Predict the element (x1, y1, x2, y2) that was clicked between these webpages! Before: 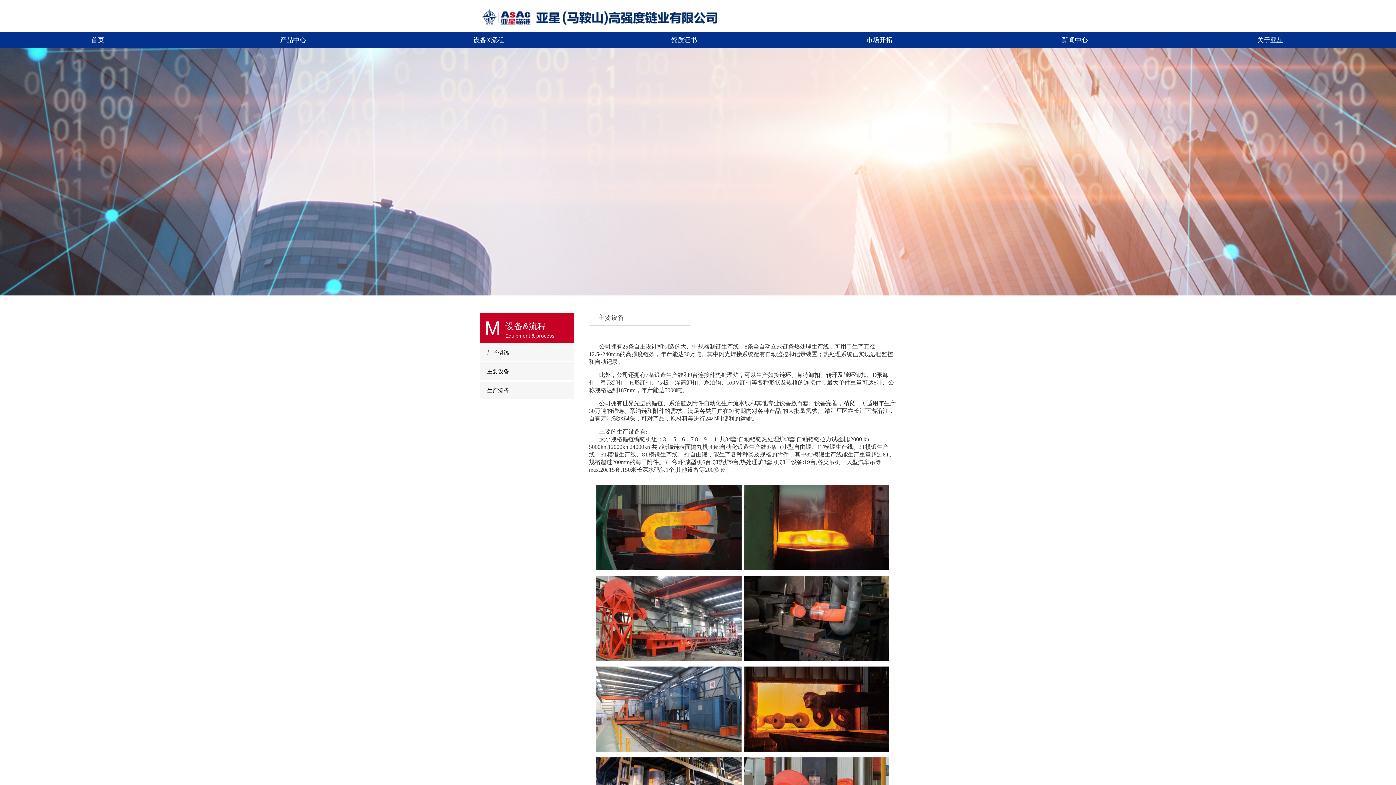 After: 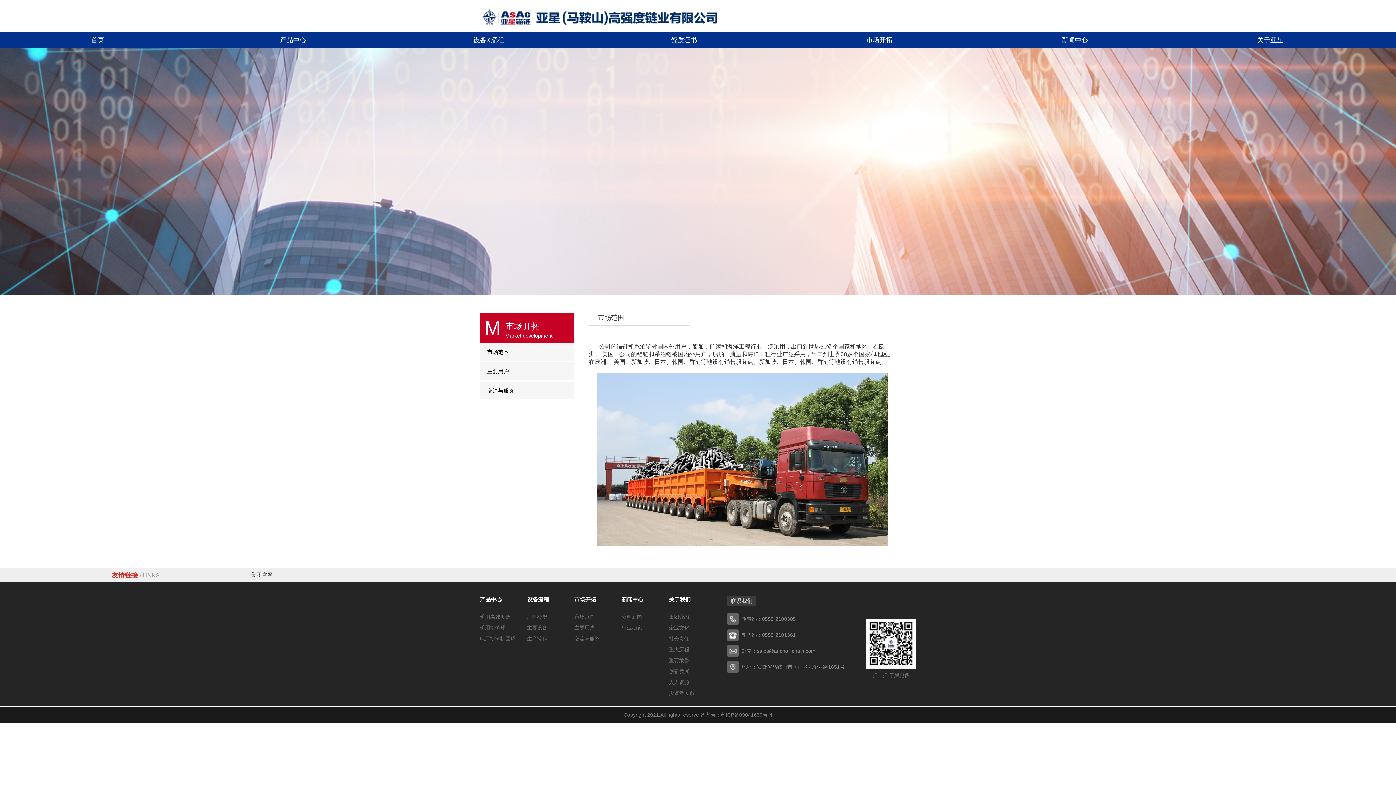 Action: label: 市场开拓 bbox: (866, 32, 892, 48)